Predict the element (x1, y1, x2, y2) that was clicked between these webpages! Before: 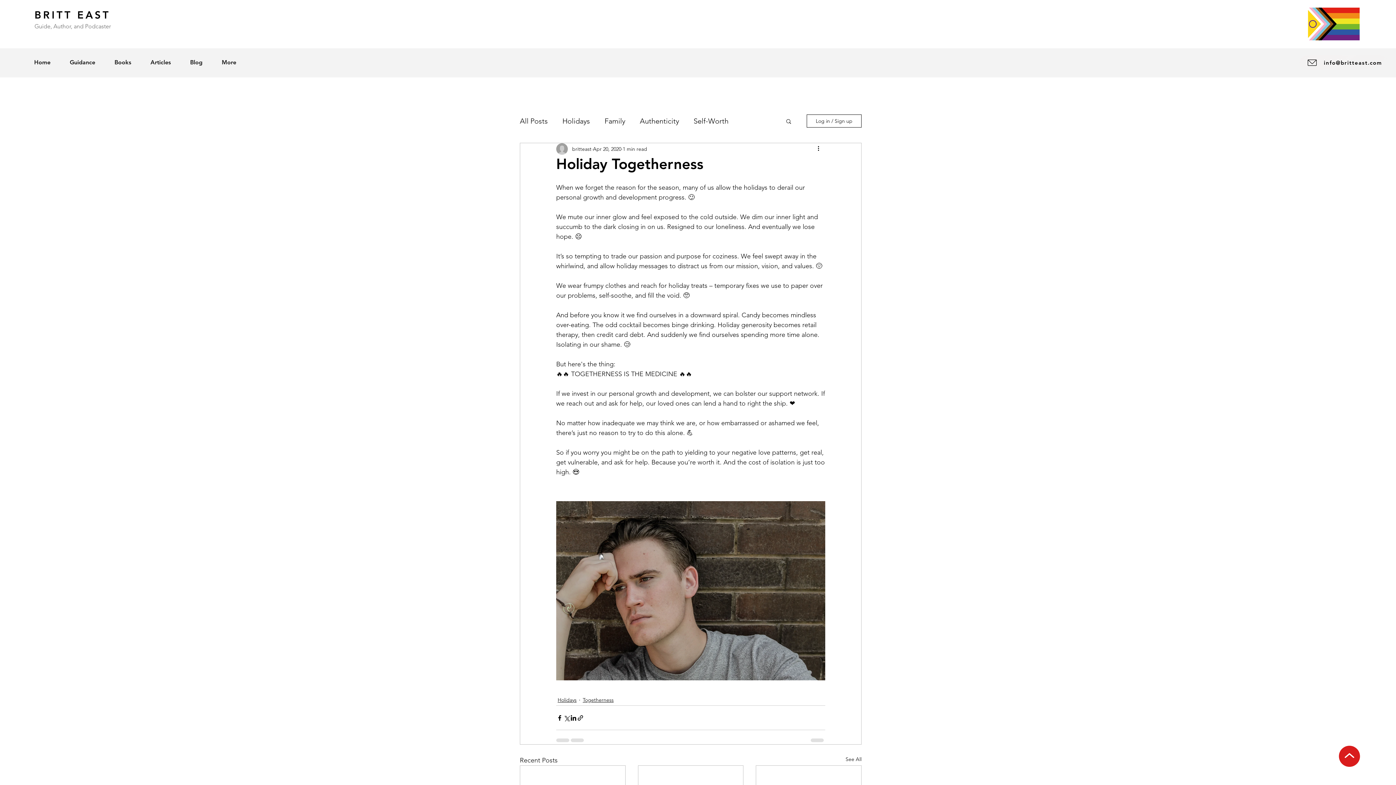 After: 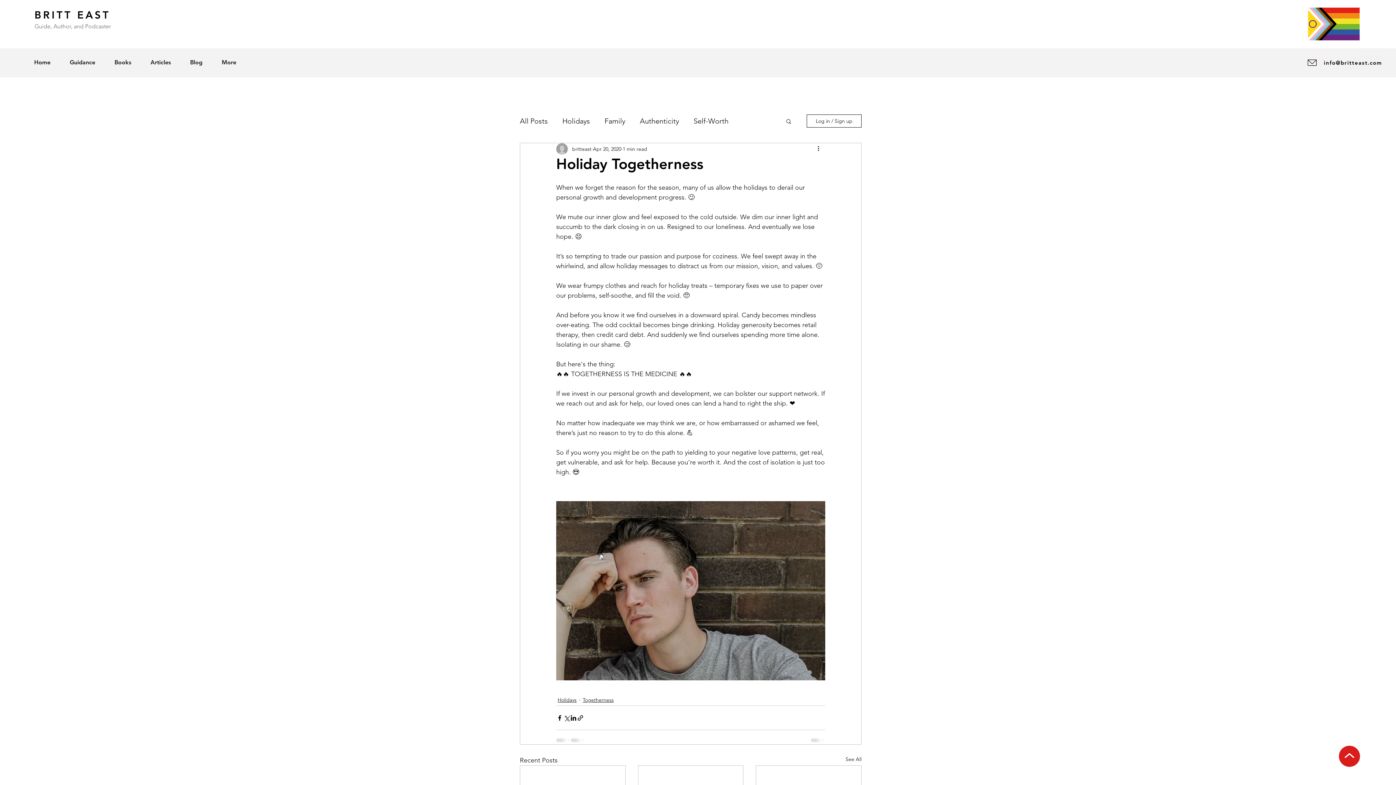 Action: bbox: (1339, 746, 1360, 767)